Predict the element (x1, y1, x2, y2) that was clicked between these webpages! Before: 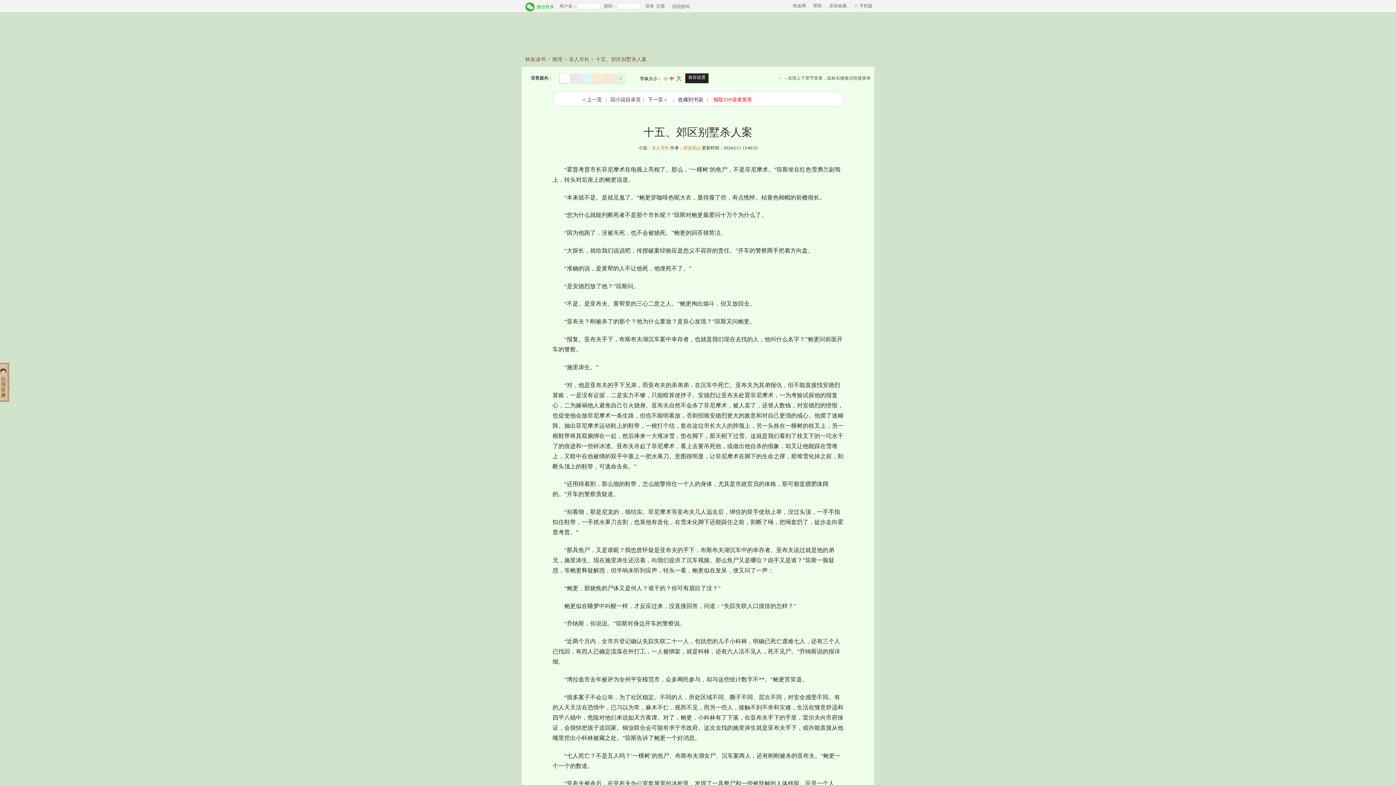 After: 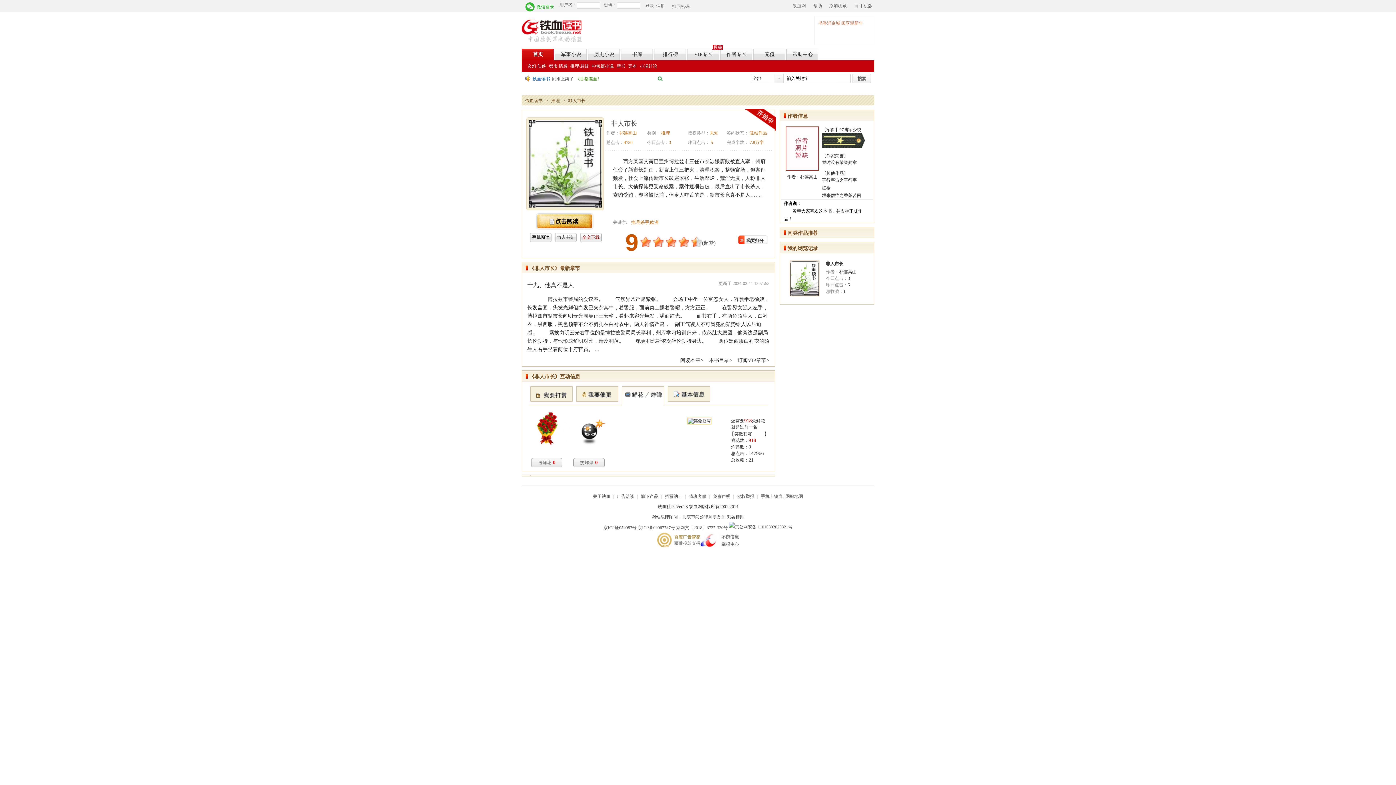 Action: label: 非人市长 bbox: (569, 56, 589, 62)